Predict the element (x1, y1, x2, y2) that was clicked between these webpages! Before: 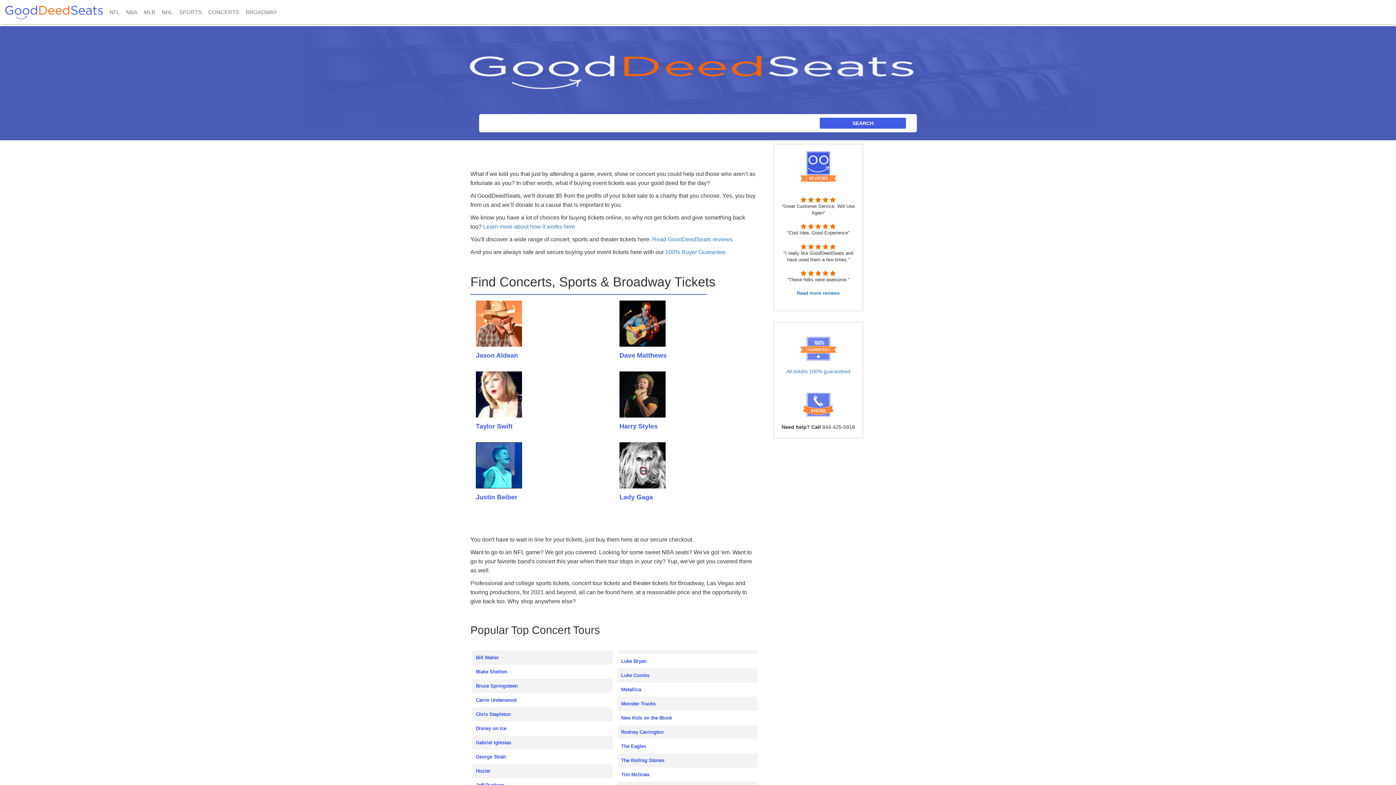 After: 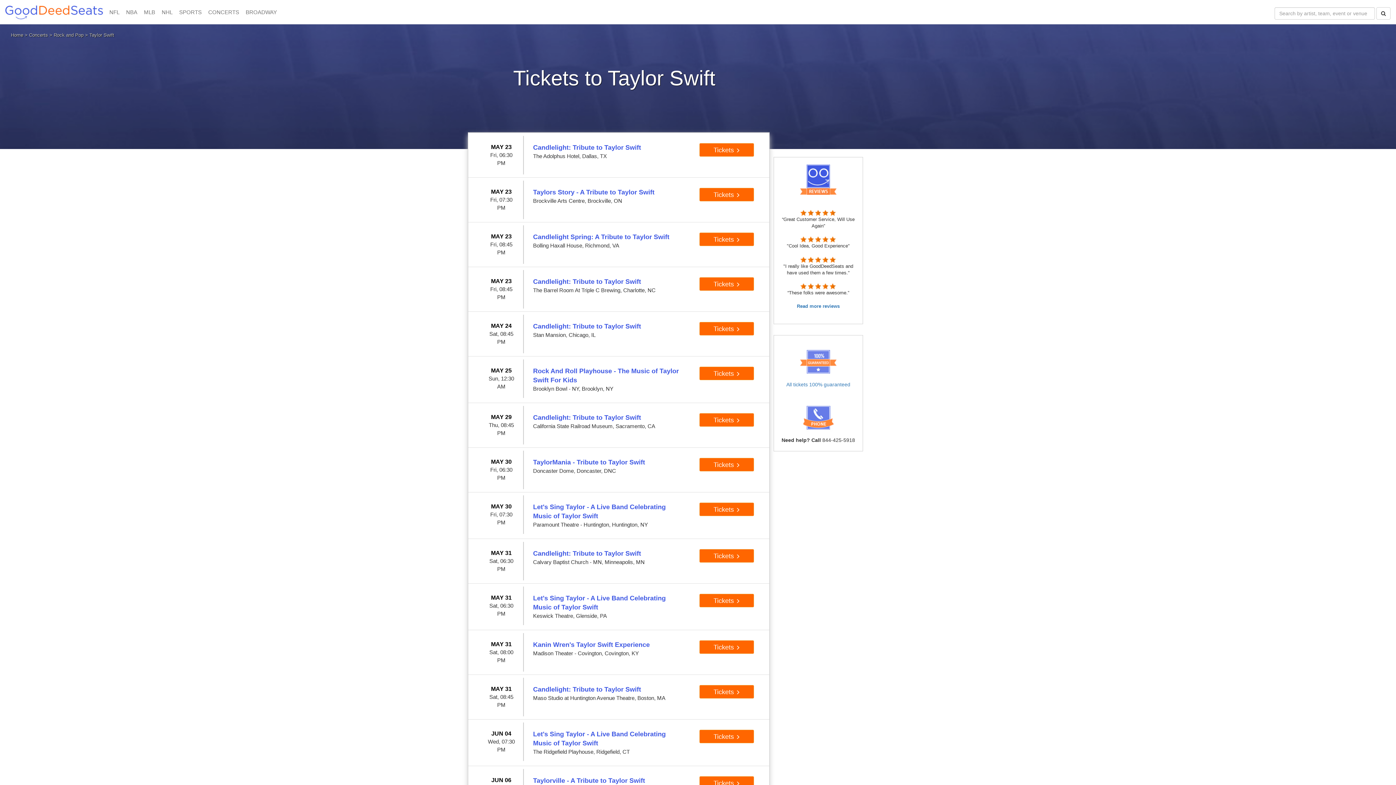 Action: bbox: (476, 371, 608, 417)